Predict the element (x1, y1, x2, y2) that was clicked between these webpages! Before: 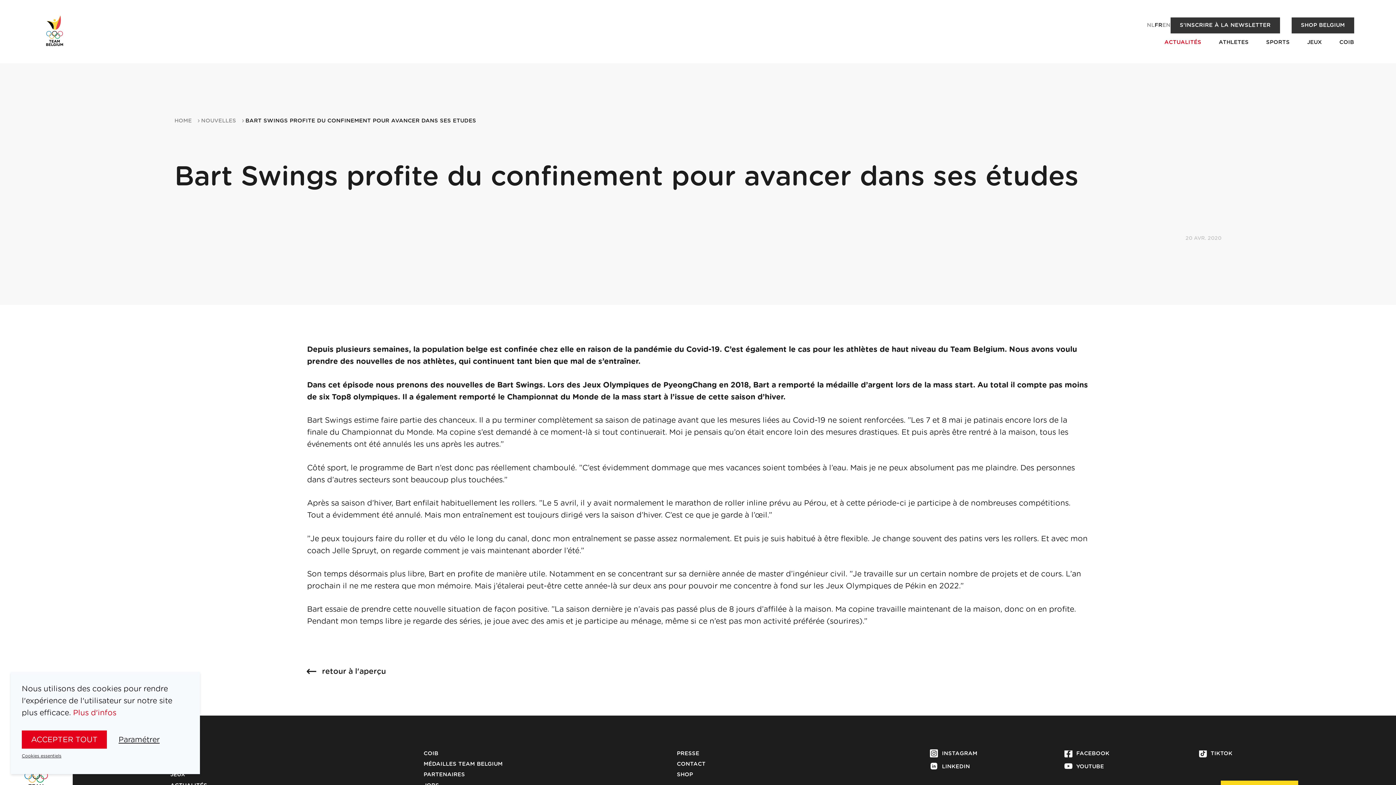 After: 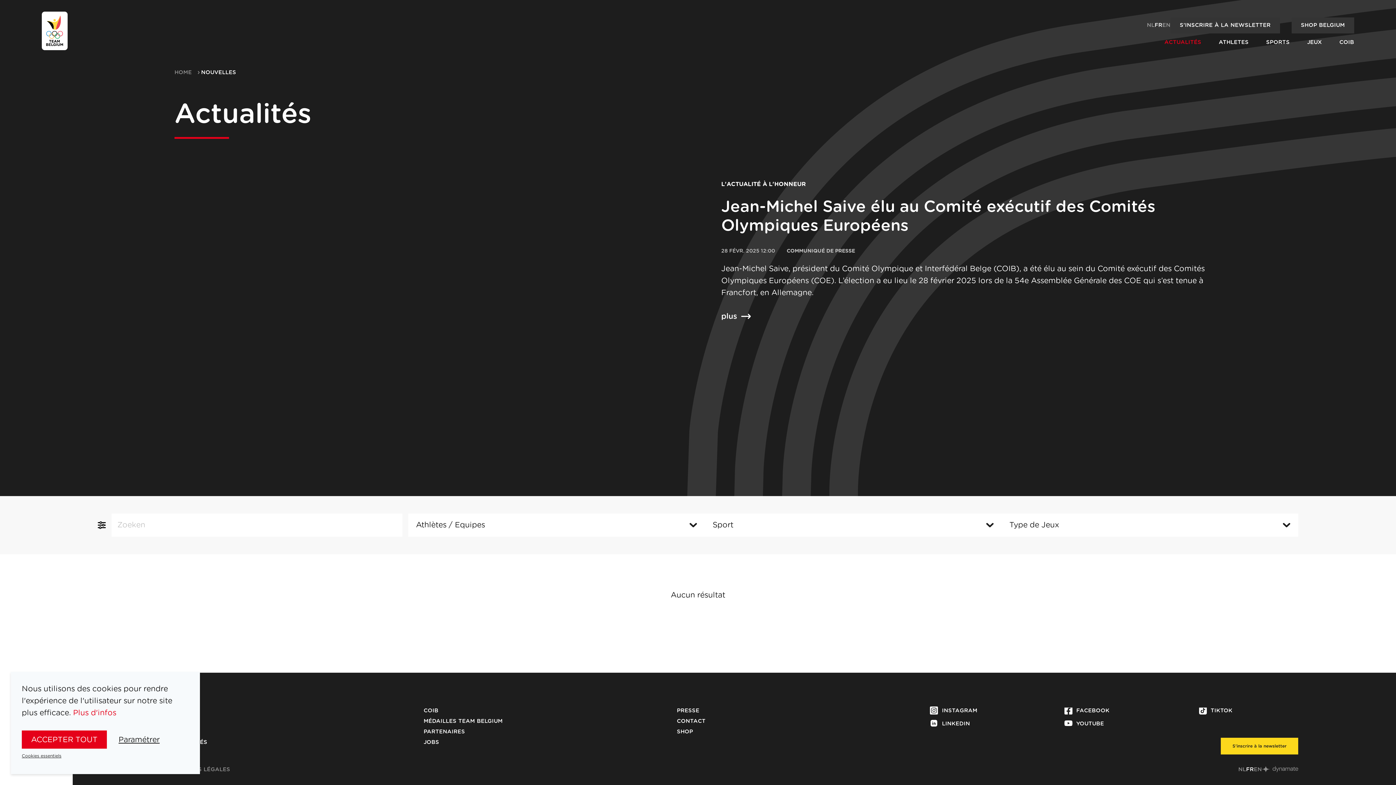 Action: bbox: (201, 118, 236, 123) label: NOUVELLES